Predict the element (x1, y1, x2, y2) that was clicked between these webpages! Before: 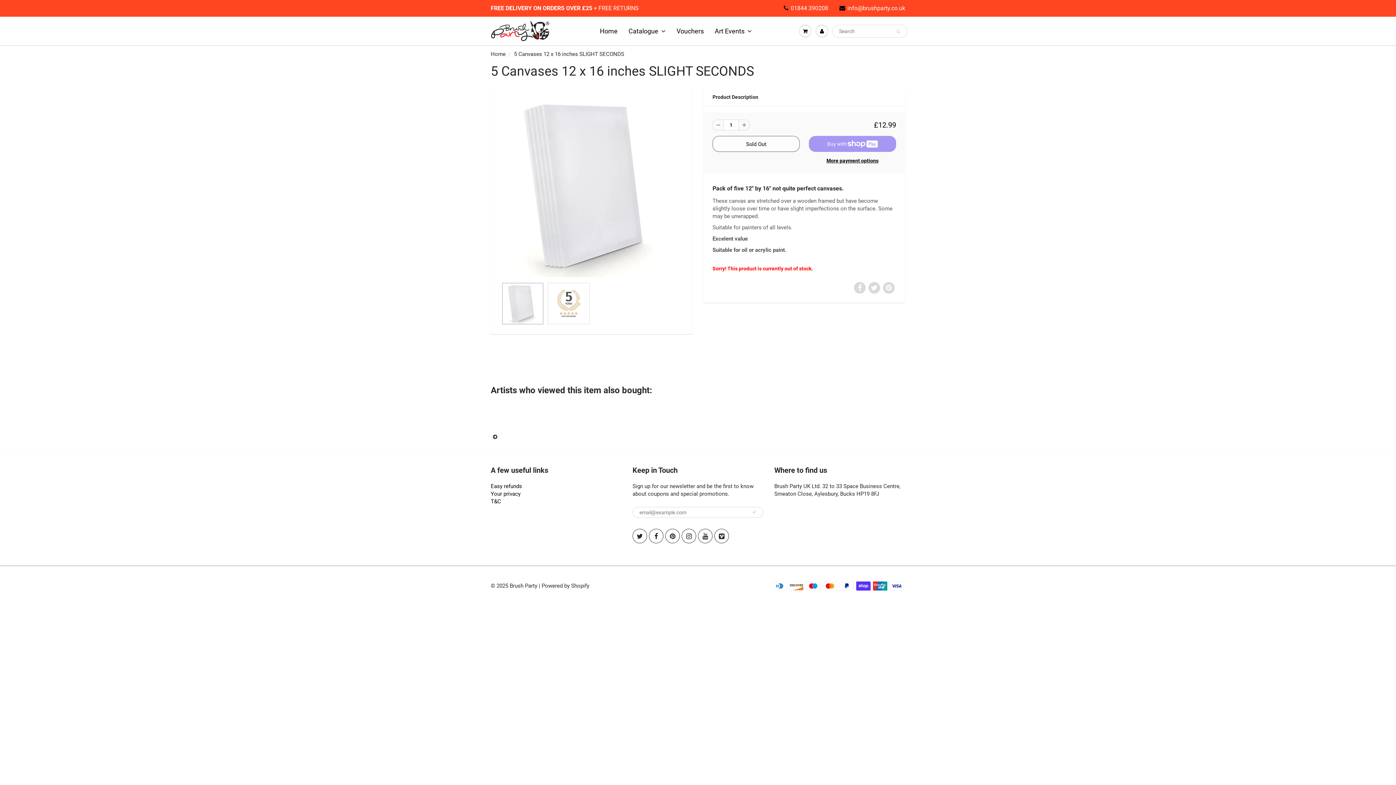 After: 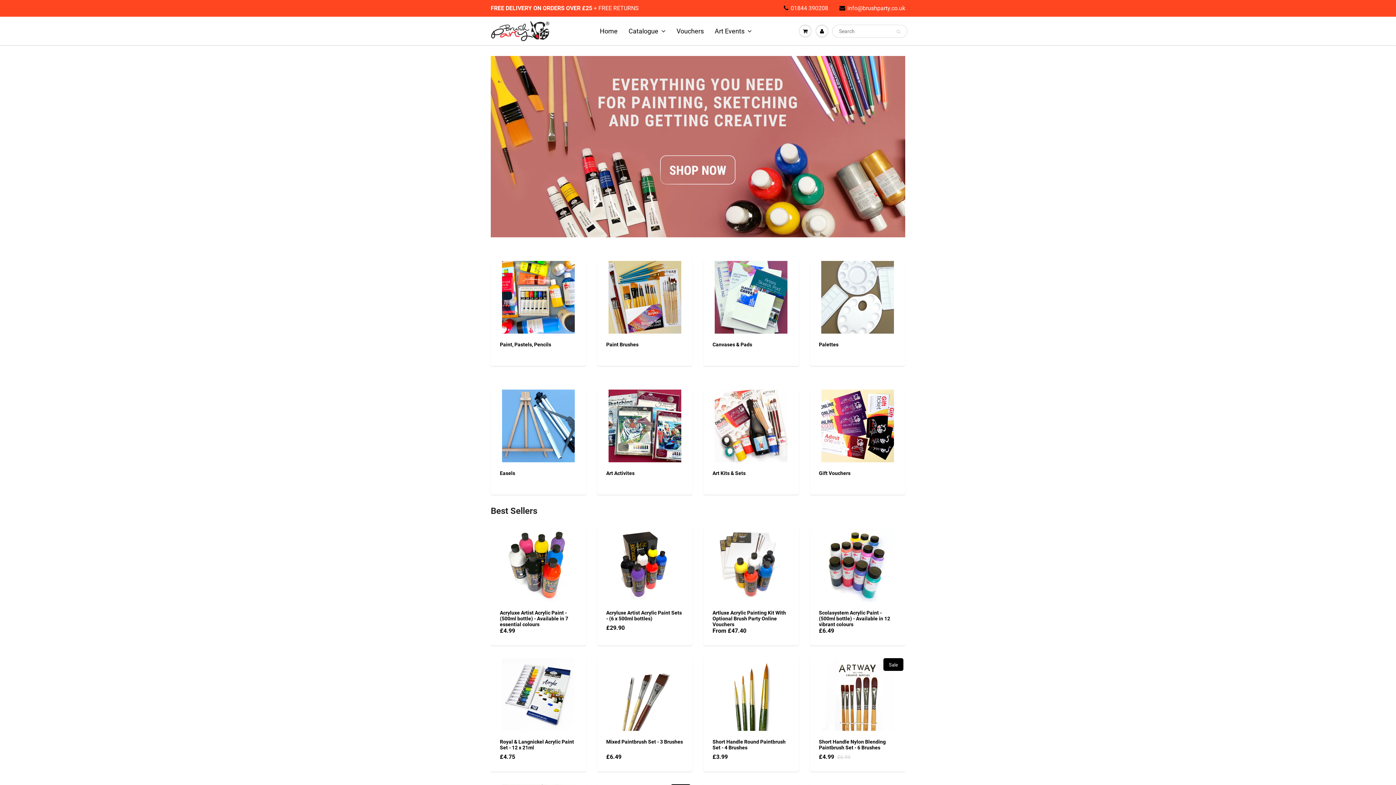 Action: label: Home bbox: (594, 18, 623, 43)